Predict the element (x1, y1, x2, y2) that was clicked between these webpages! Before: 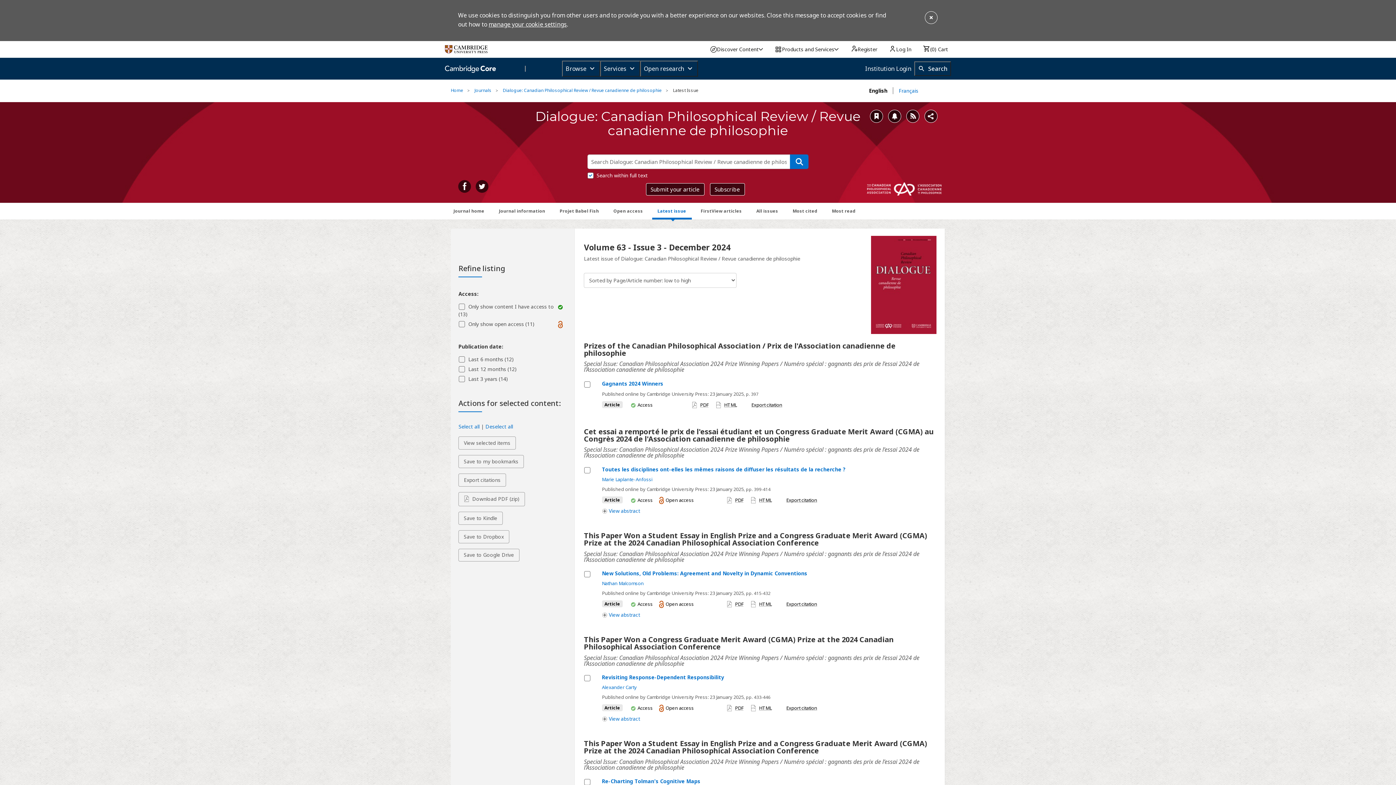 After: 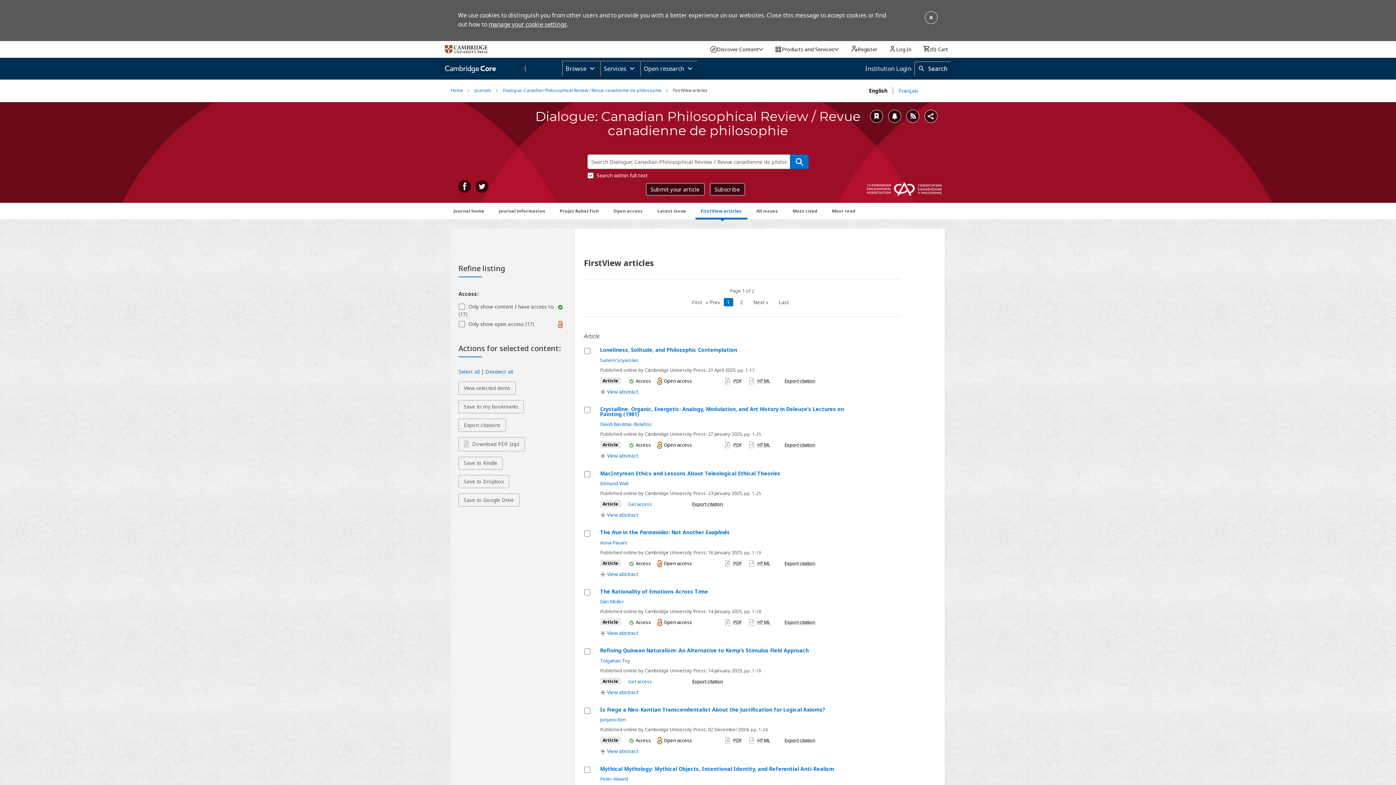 Action: bbox: (695, 203, 747, 217) label: FirstView articles